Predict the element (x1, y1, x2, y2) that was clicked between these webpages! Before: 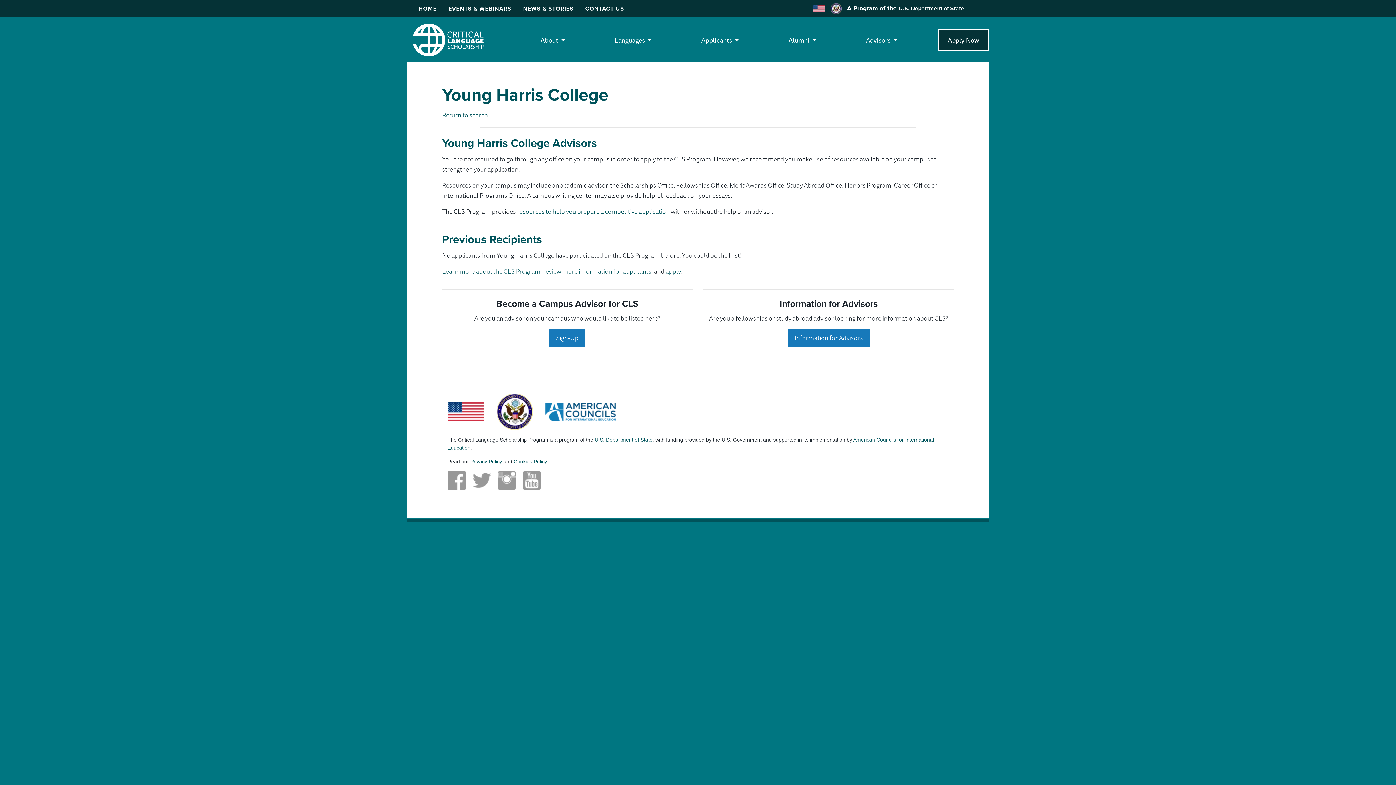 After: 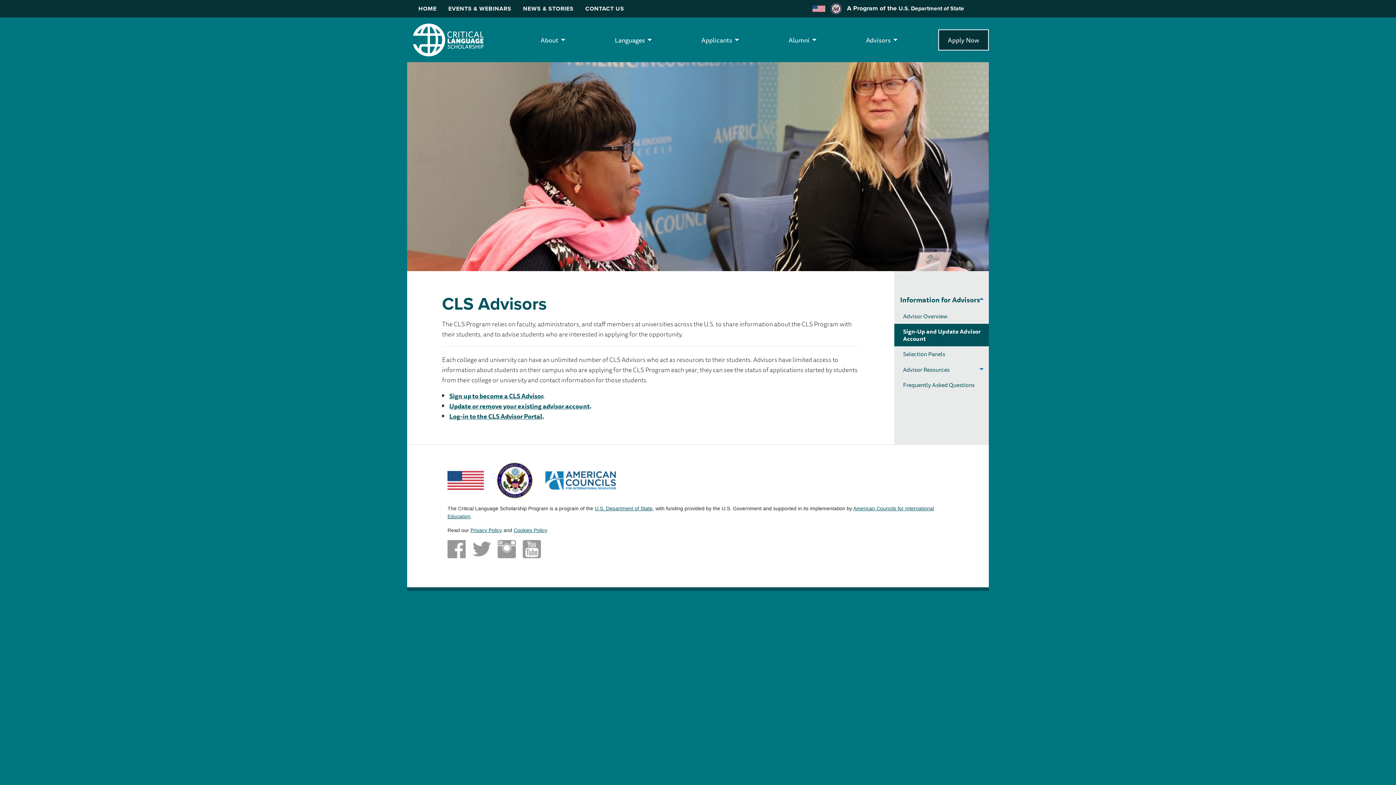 Action: bbox: (549, 329, 585, 346) label: Sign-Up